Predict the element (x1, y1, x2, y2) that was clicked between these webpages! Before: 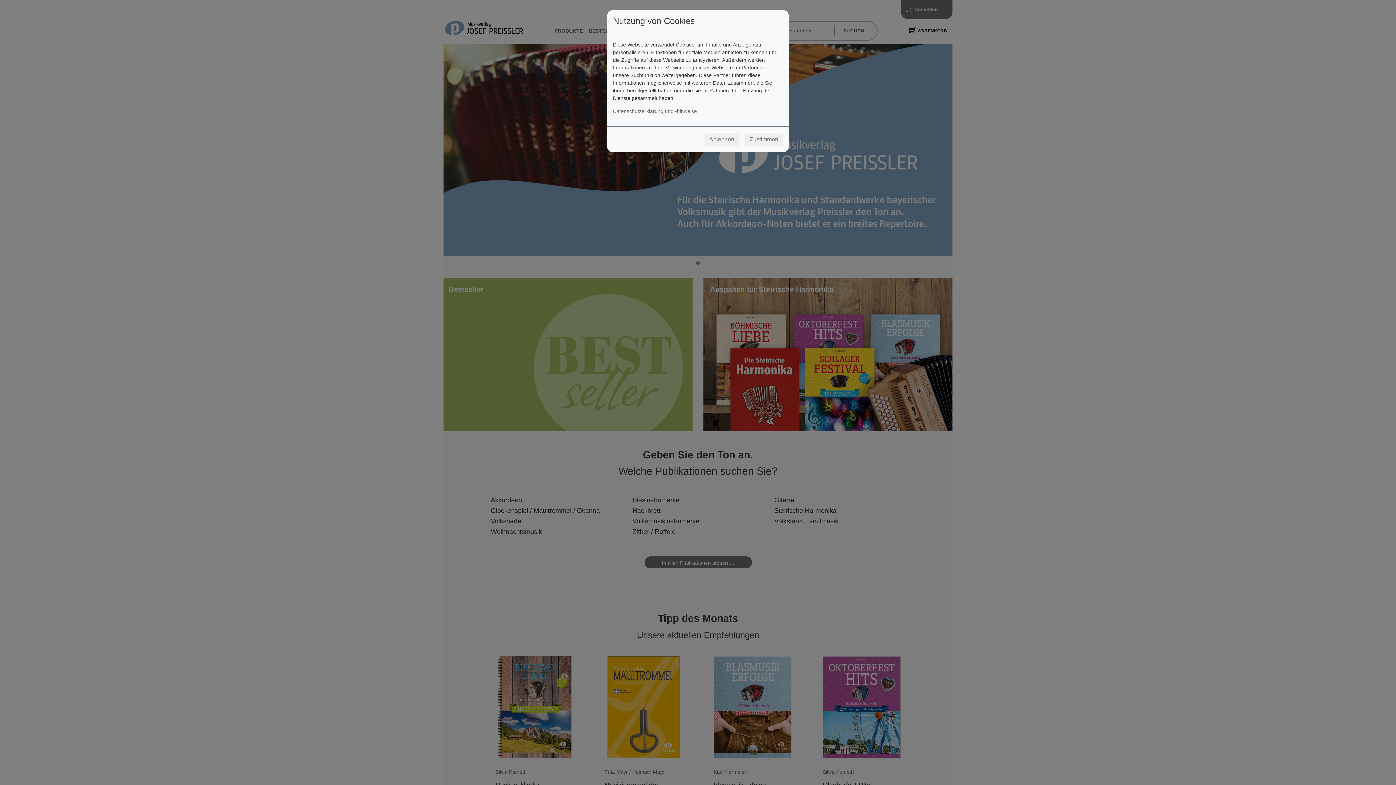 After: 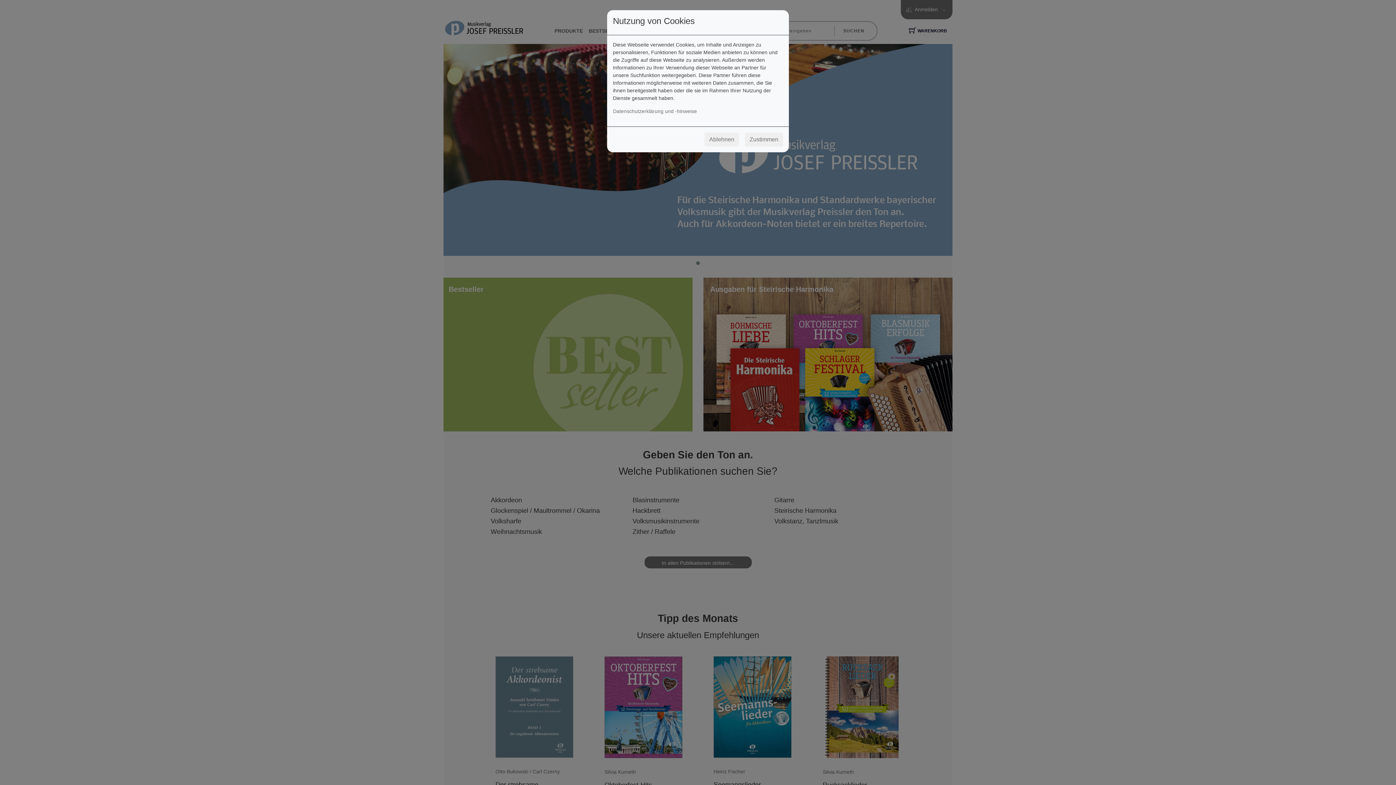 Action: label: Ablehnen bbox: (704, 132, 739, 146)